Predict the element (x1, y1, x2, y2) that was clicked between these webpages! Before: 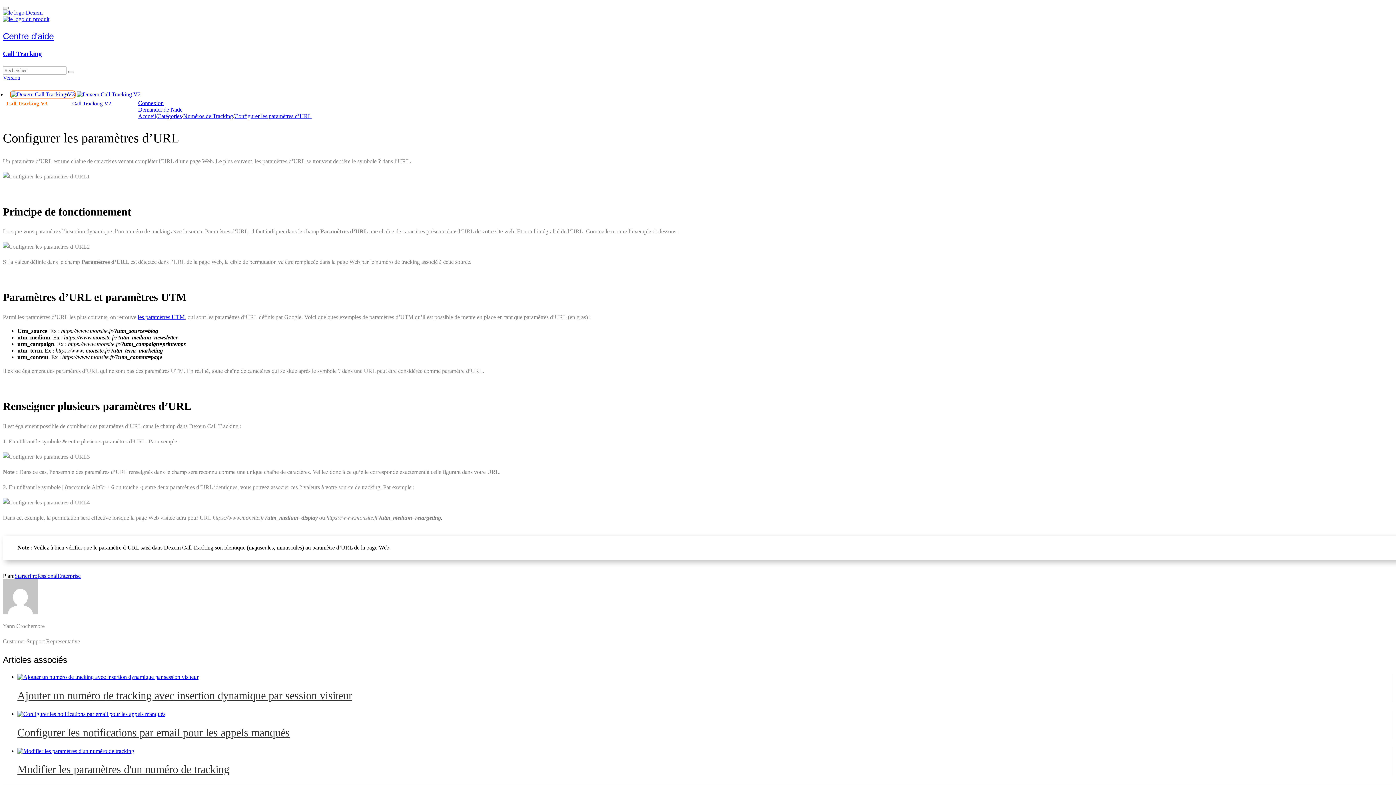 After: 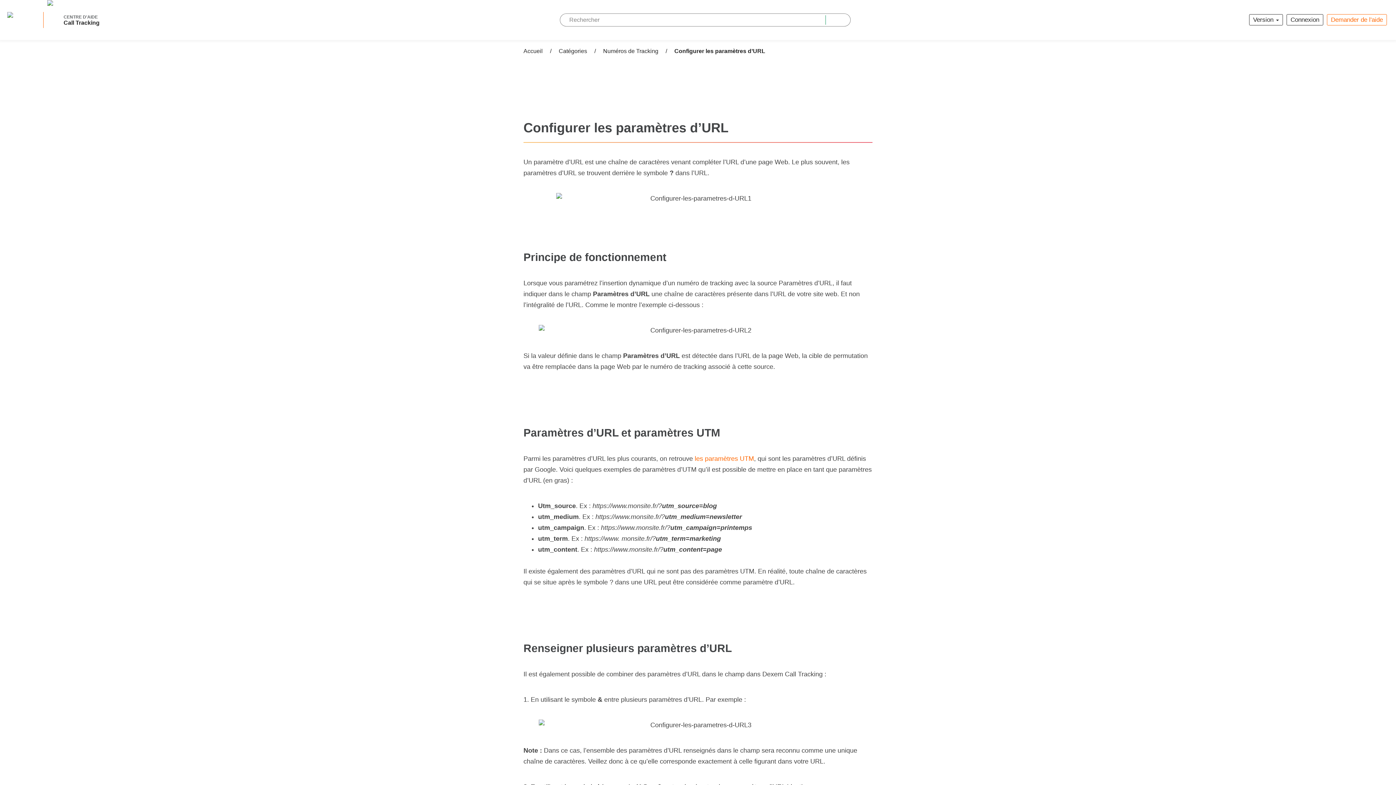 Action: bbox: (234, 113, 311, 119) label: Configurer les paramètres d’URL